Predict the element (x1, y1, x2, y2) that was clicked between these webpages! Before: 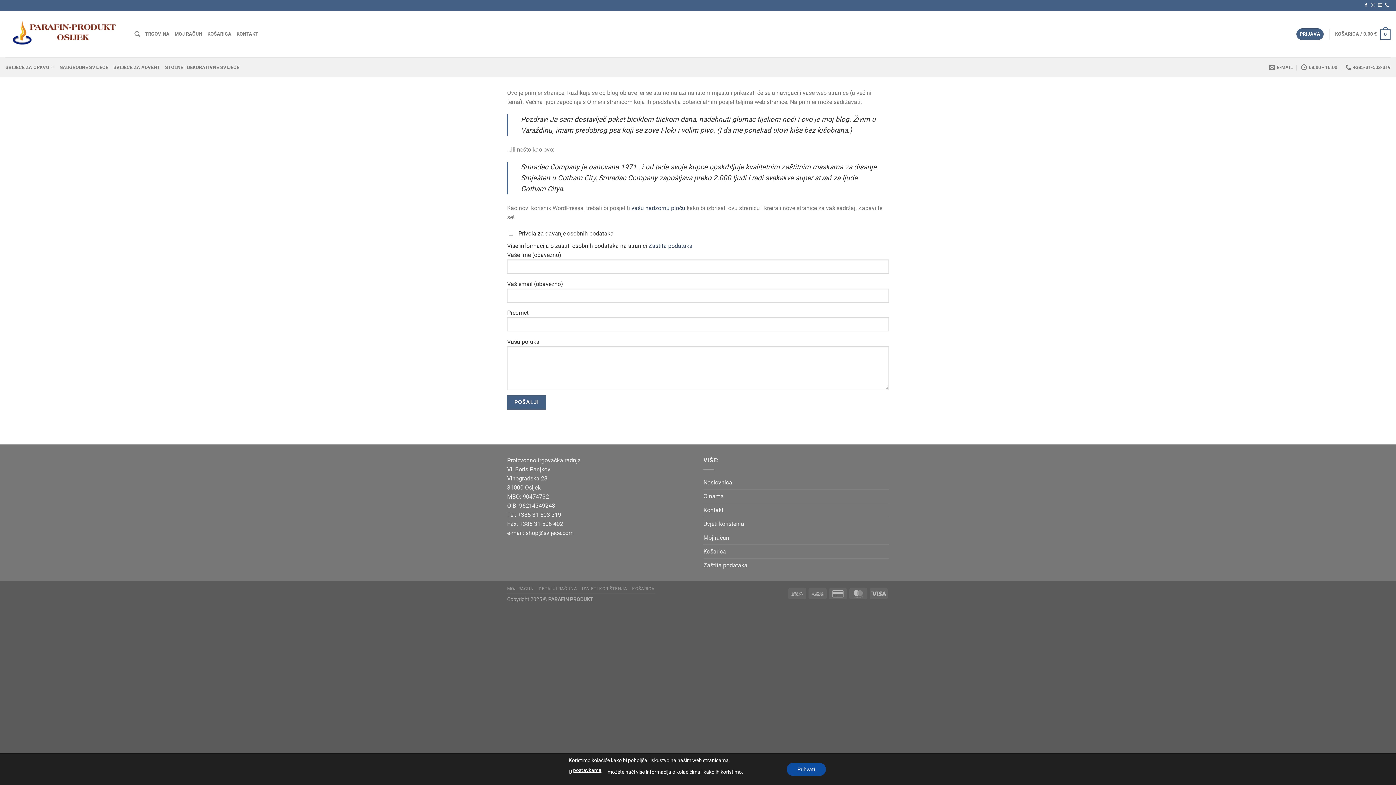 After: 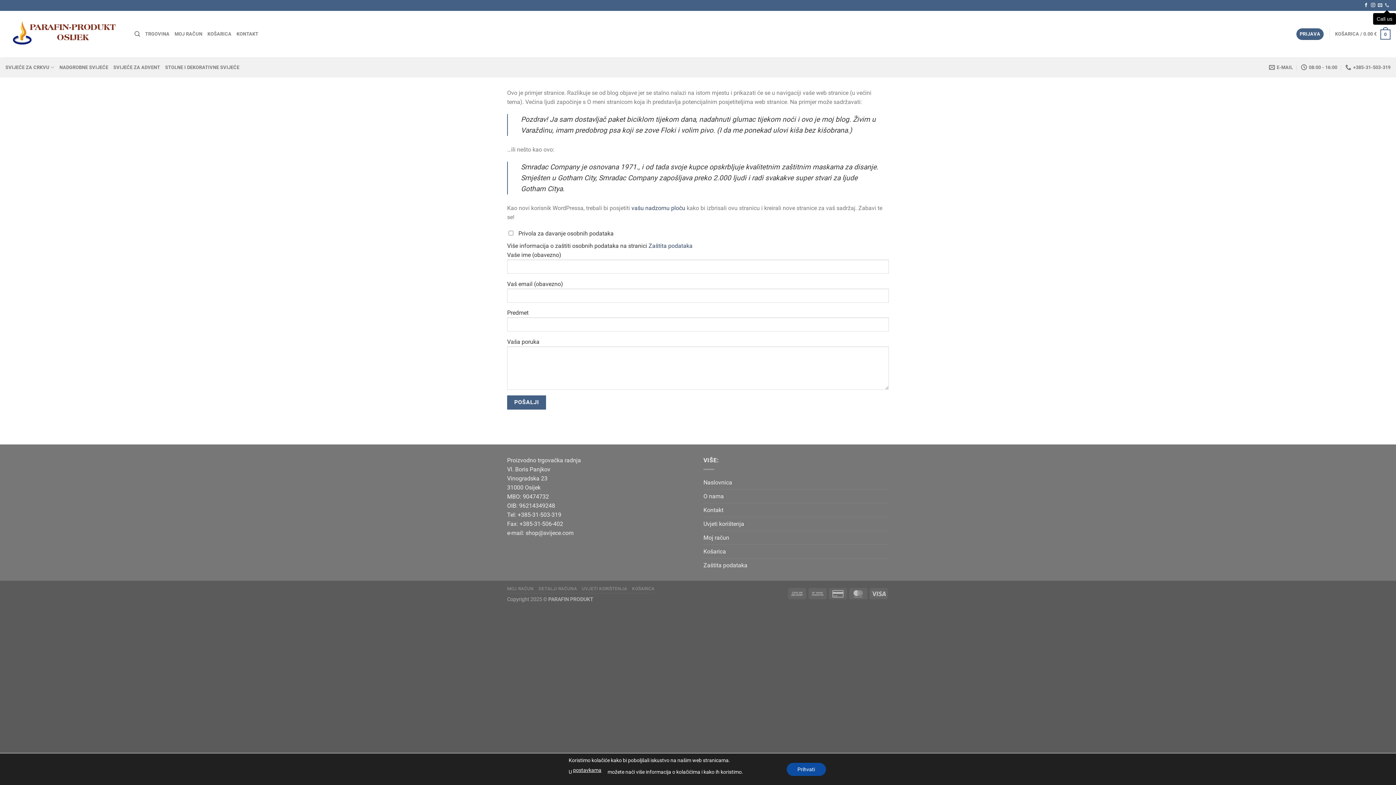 Action: label: Call us bbox: (1385, 2, 1389, 7)